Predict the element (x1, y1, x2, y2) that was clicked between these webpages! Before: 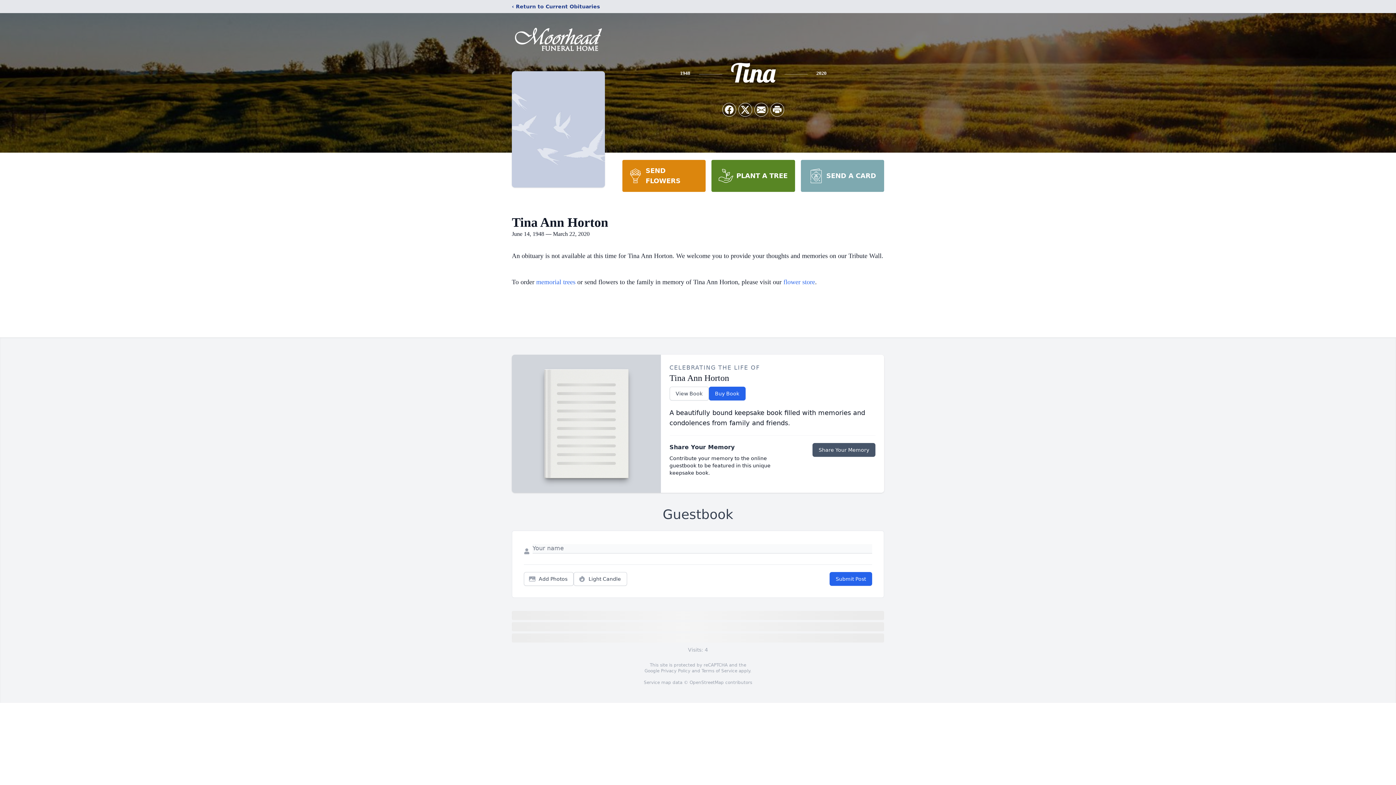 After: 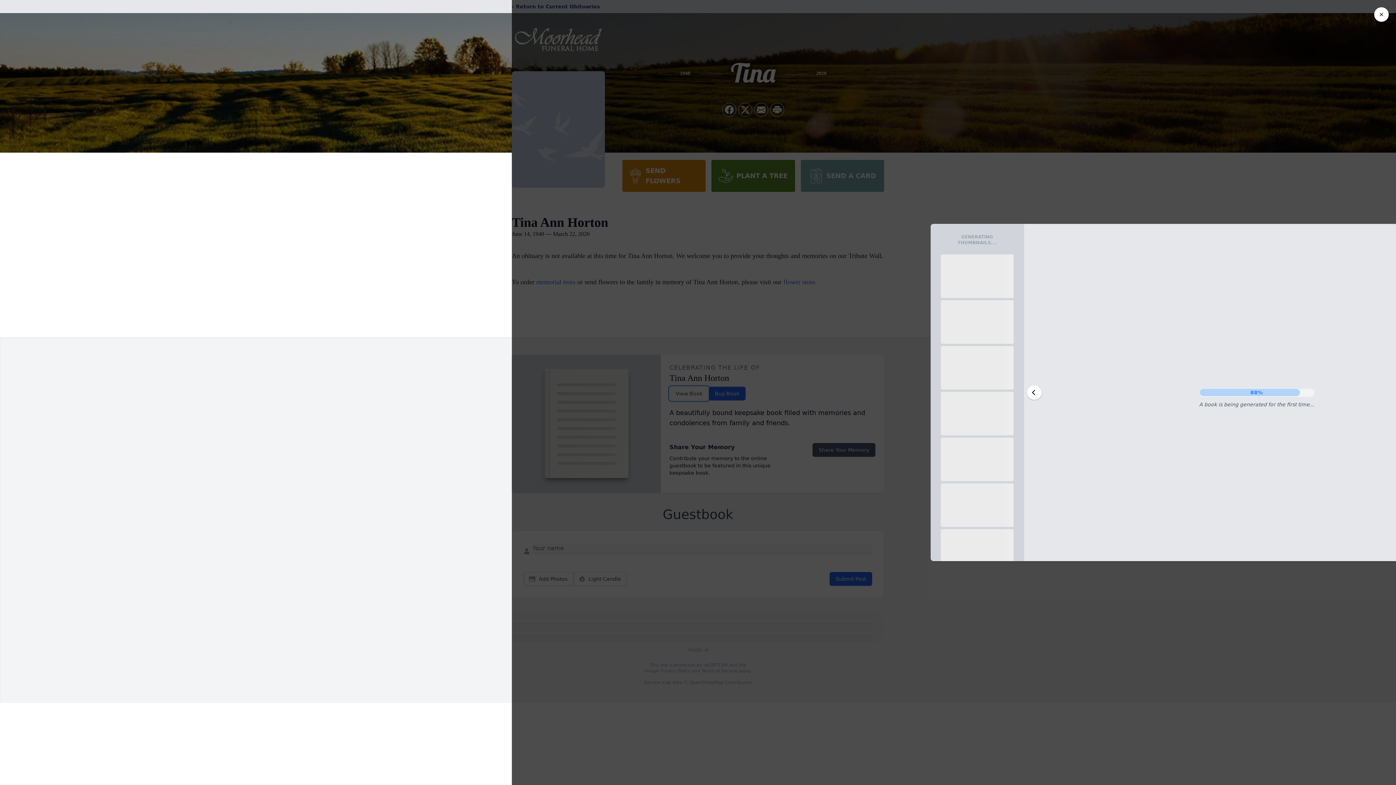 Action: bbox: (669, 386, 708, 400) label: View Book